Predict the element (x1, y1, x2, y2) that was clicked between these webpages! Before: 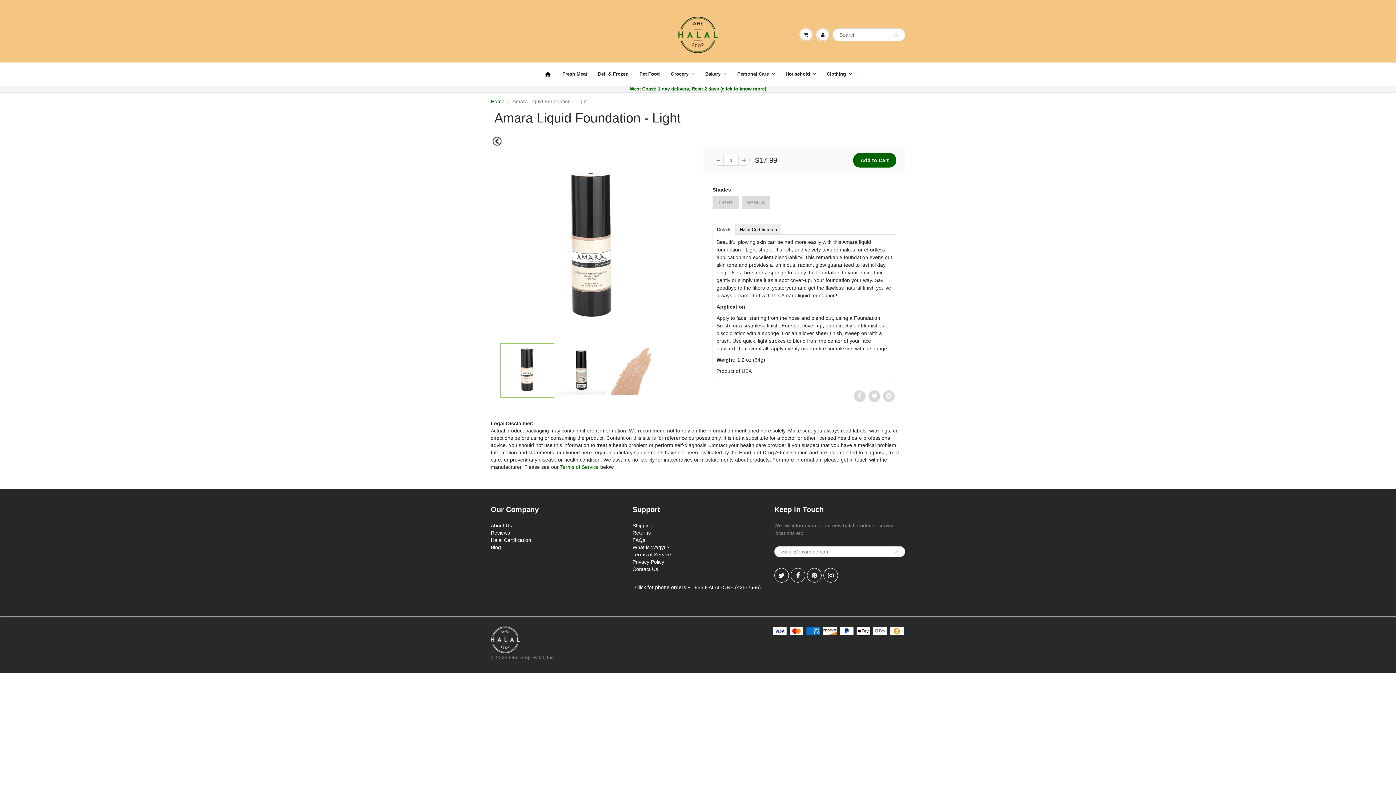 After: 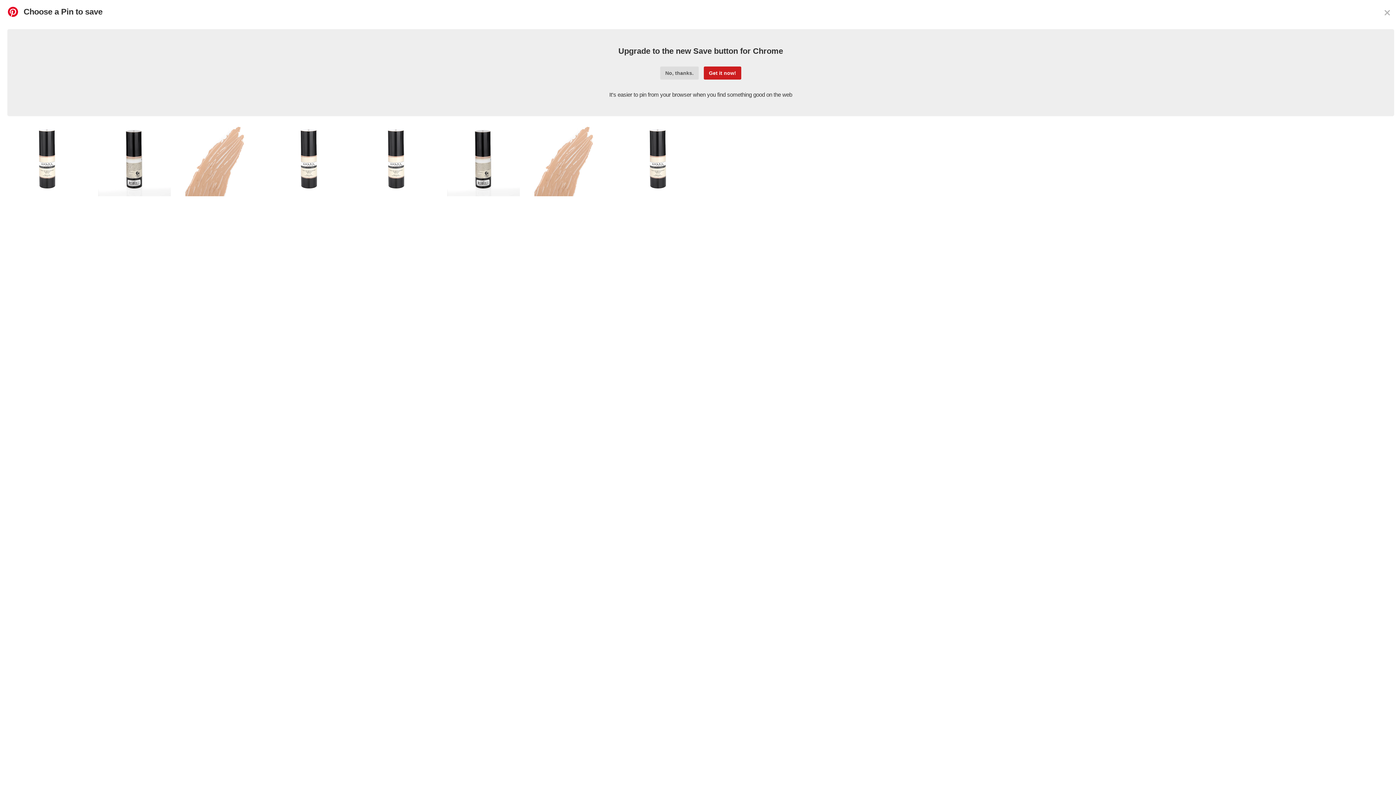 Action: bbox: (883, 390, 894, 402)